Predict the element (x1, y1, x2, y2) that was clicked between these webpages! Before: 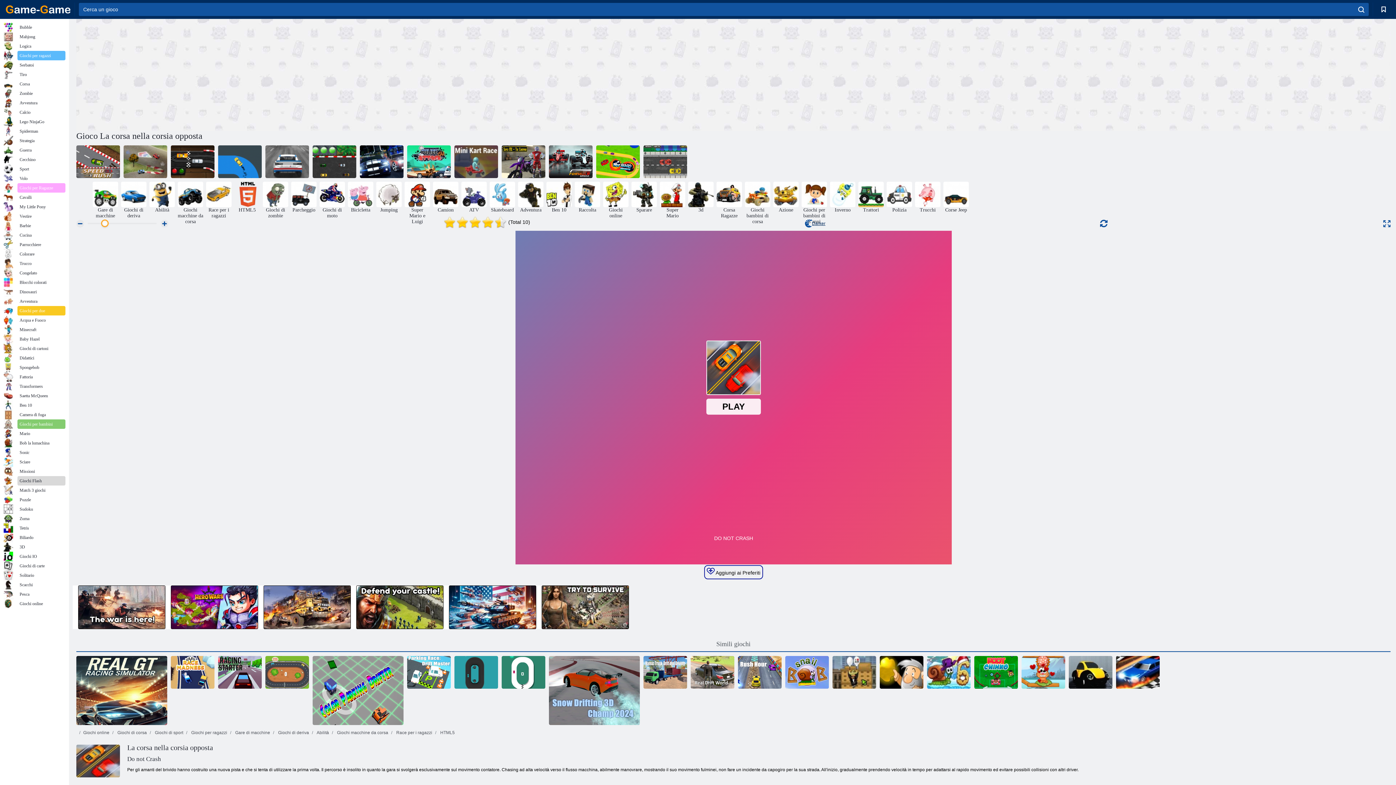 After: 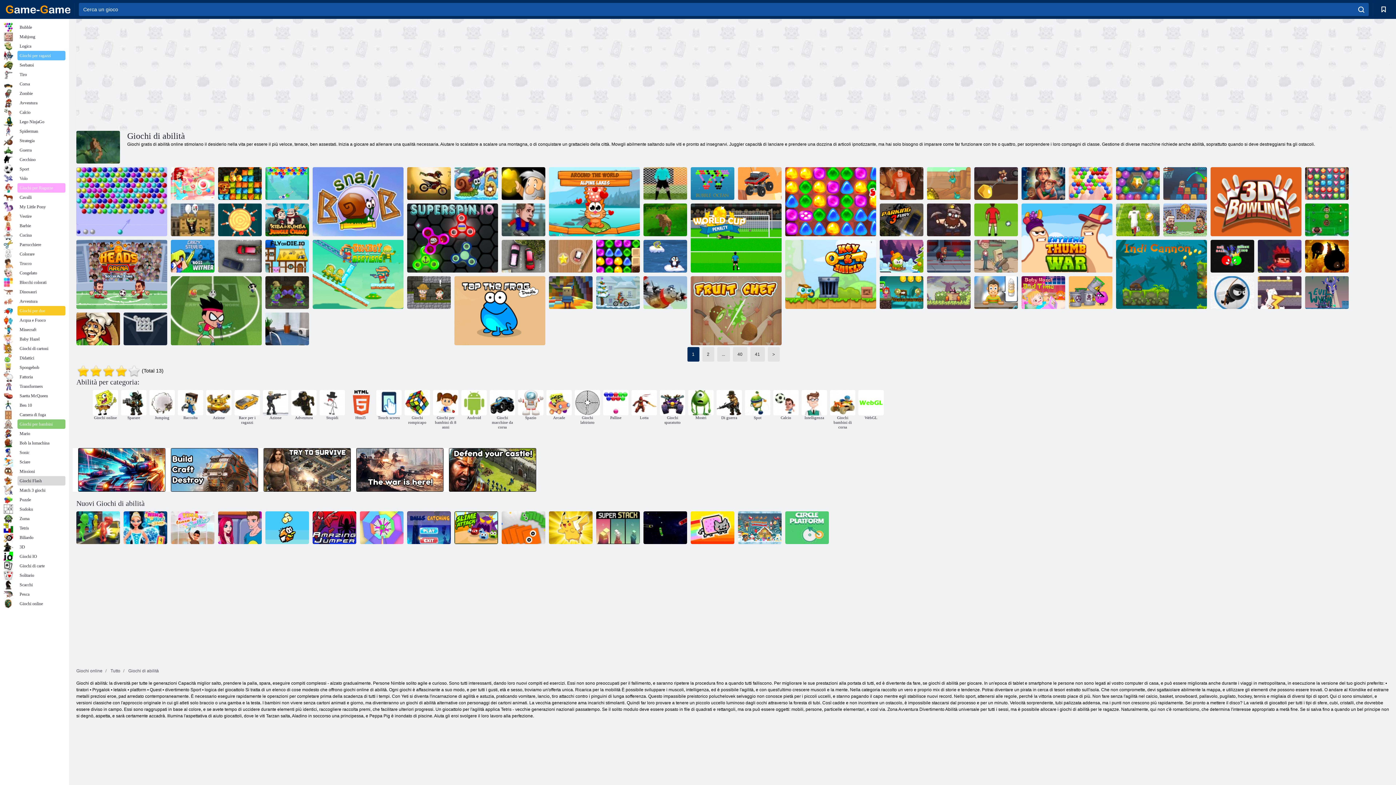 Action: label:  Abilità bbox: (309, 729, 329, 736)